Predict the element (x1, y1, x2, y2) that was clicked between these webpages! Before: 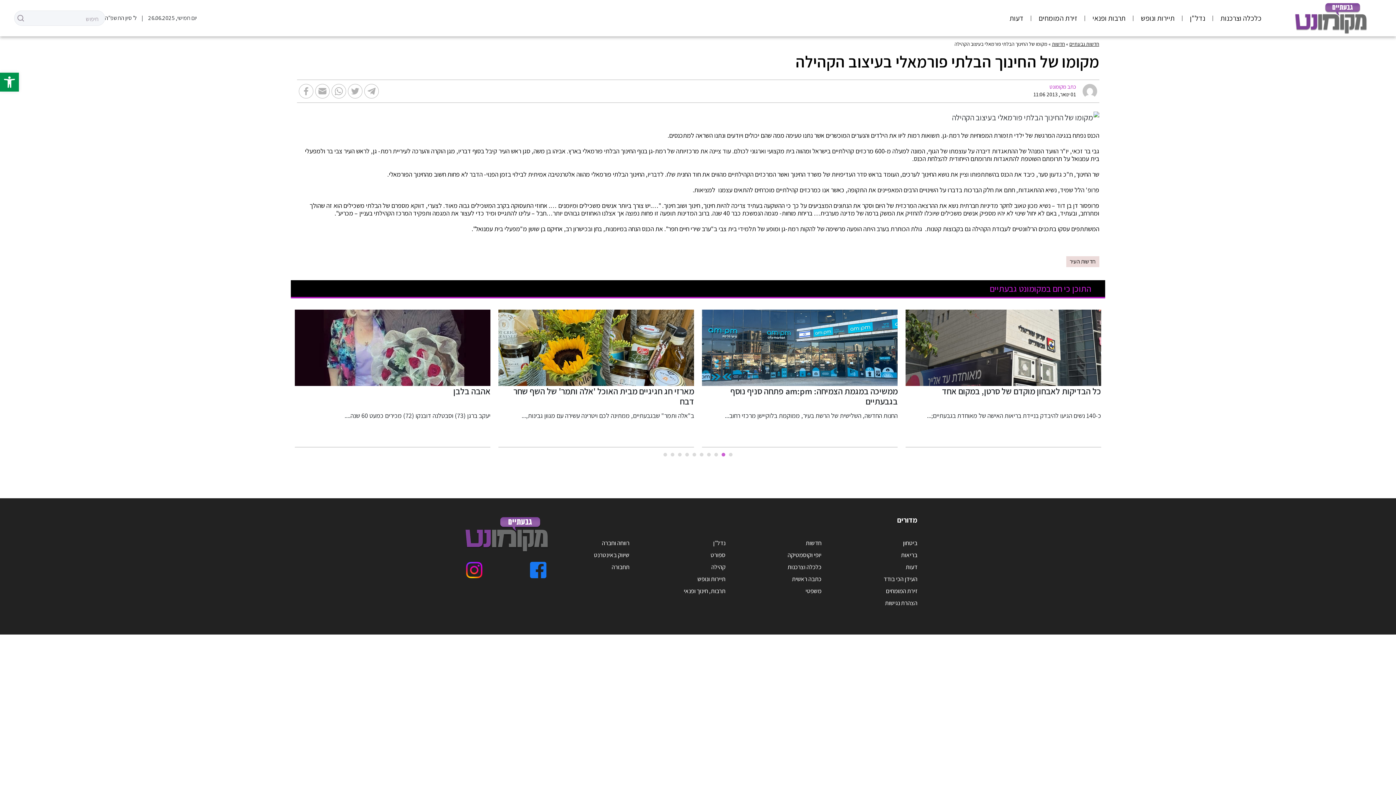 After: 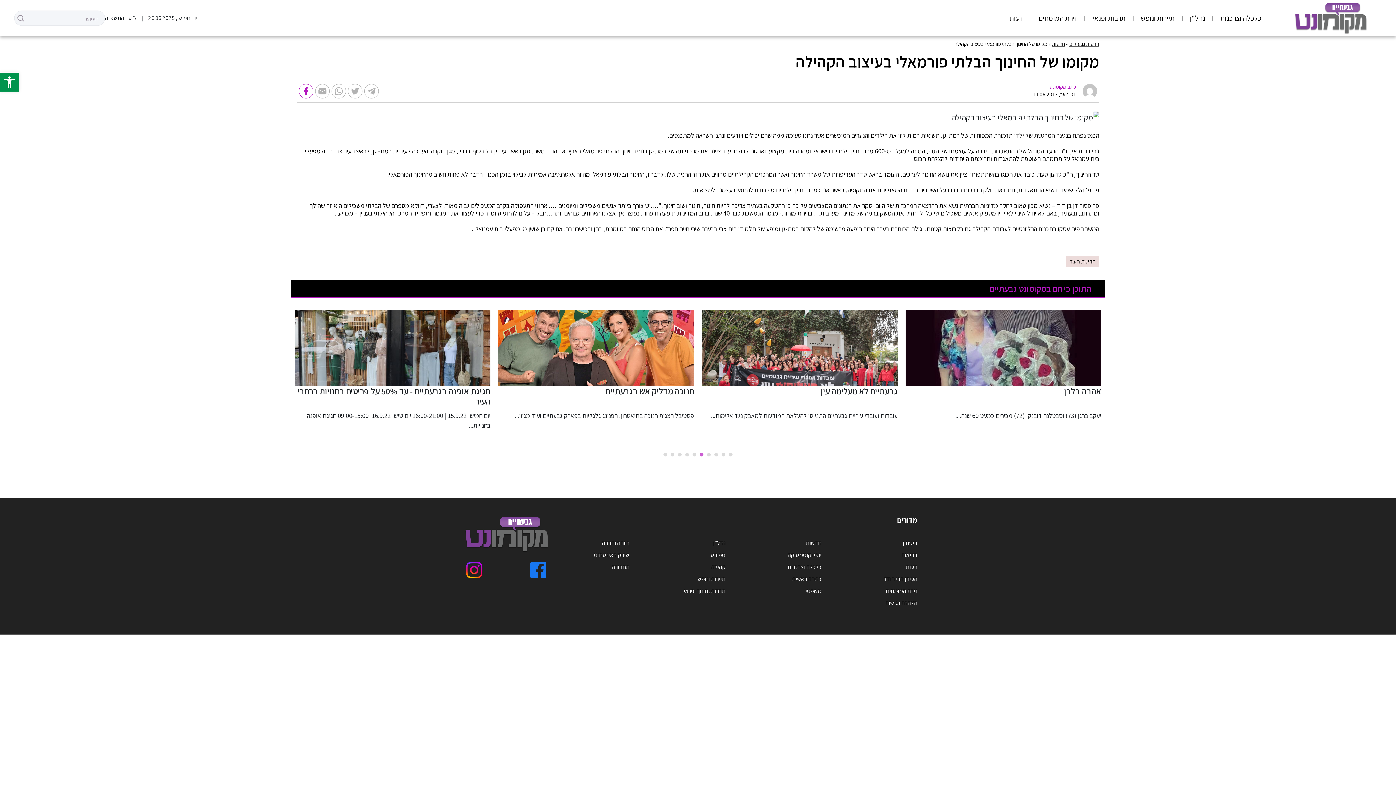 Action: bbox: (298, 84, 313, 98)